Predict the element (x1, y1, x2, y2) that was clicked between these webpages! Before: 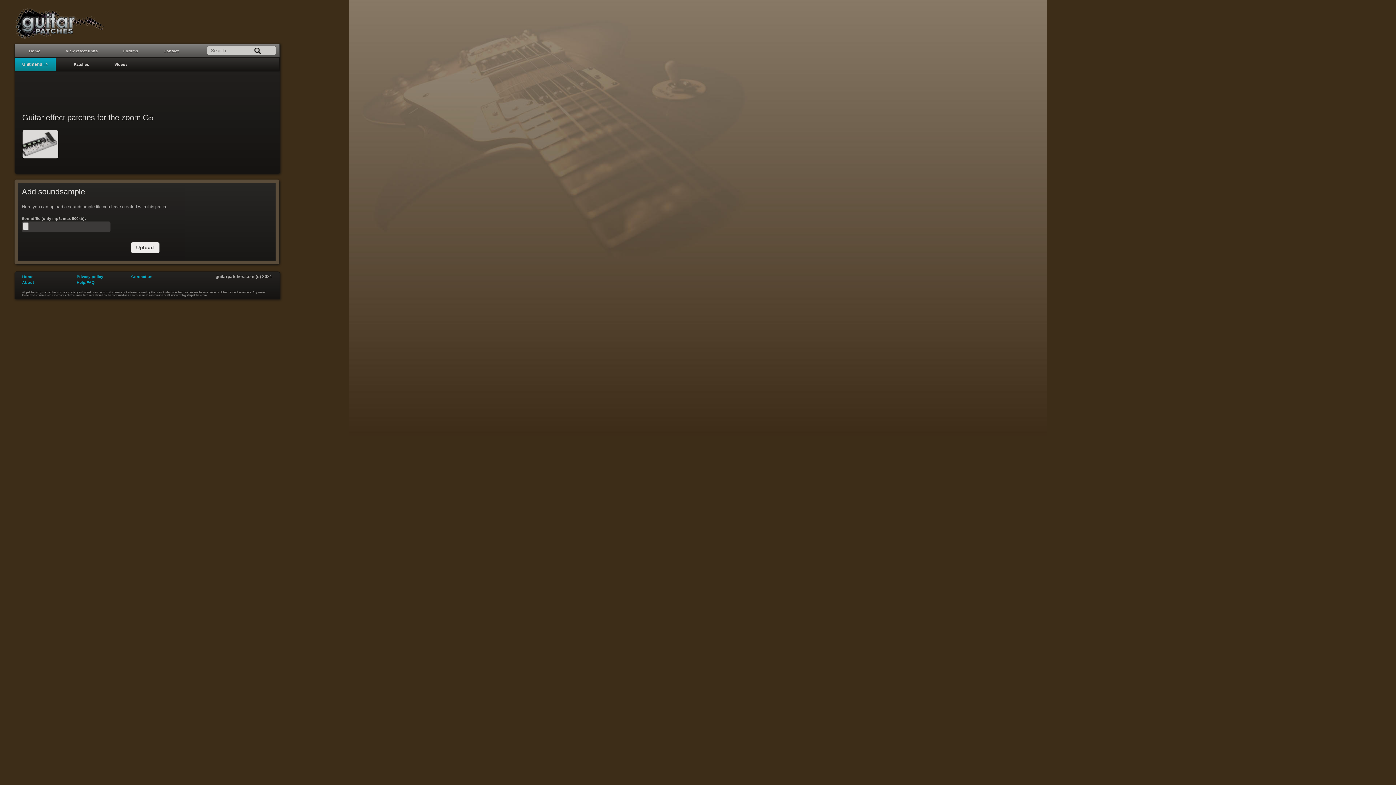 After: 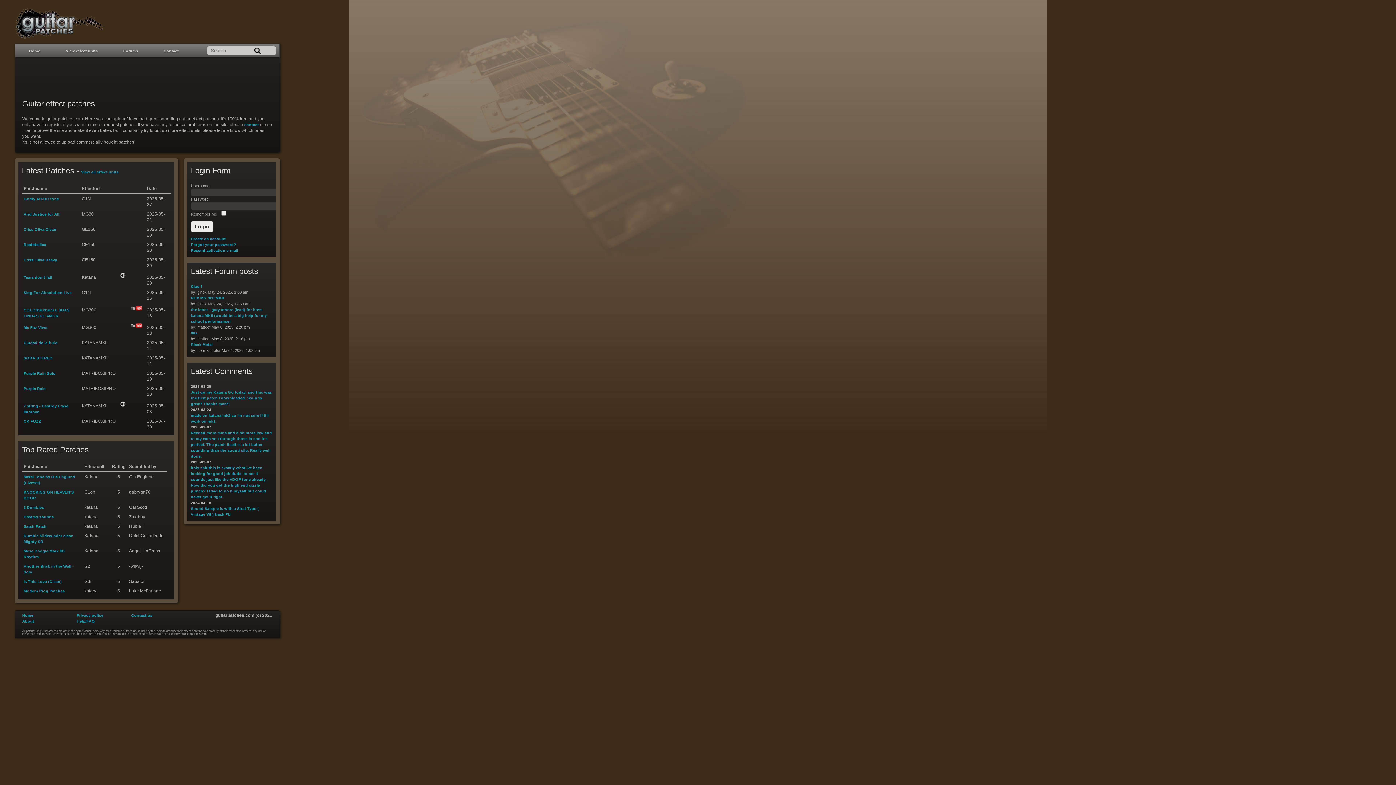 Action: label: Home bbox: (21, 45, 47, 56)